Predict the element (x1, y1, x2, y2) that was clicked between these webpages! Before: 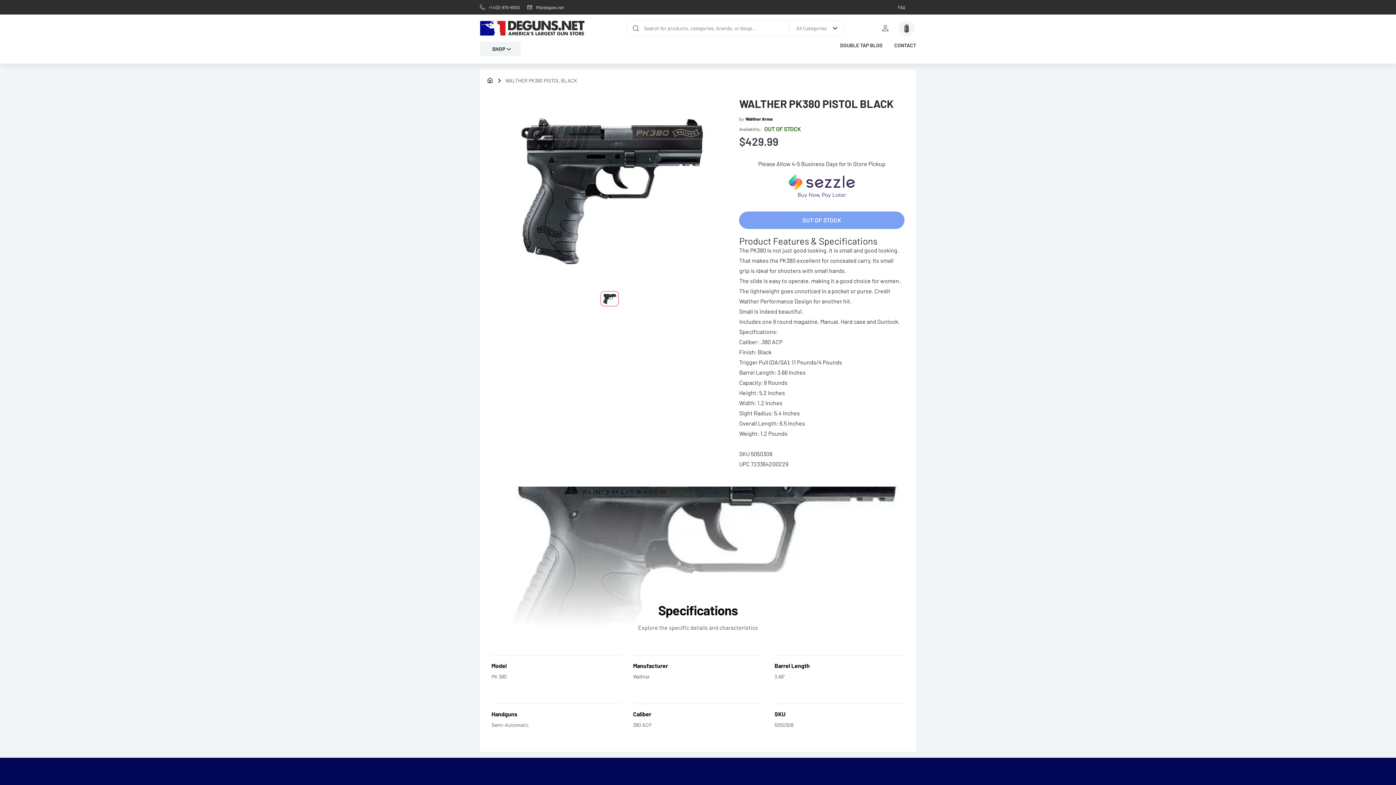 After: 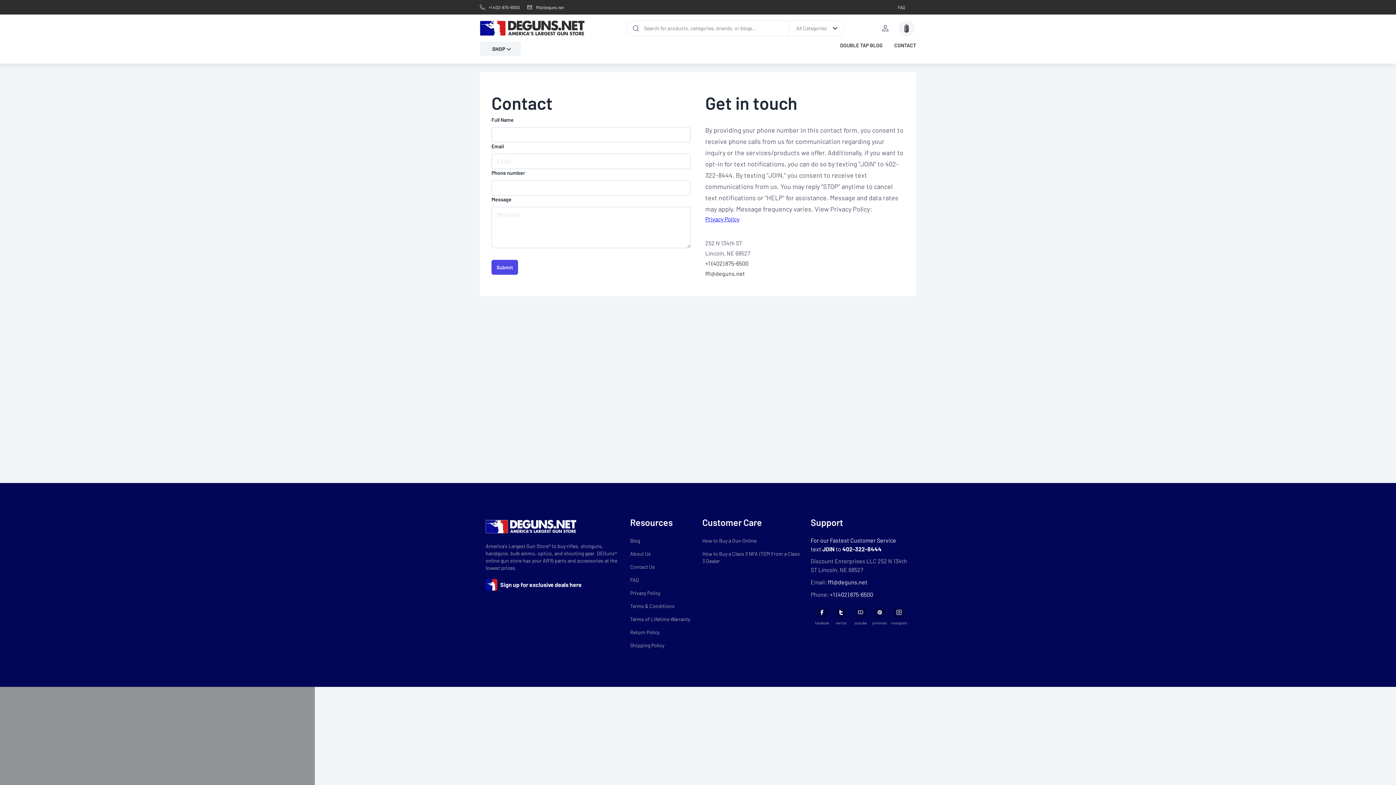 Action: label: CONTACT bbox: (894, 41, 916, 63)